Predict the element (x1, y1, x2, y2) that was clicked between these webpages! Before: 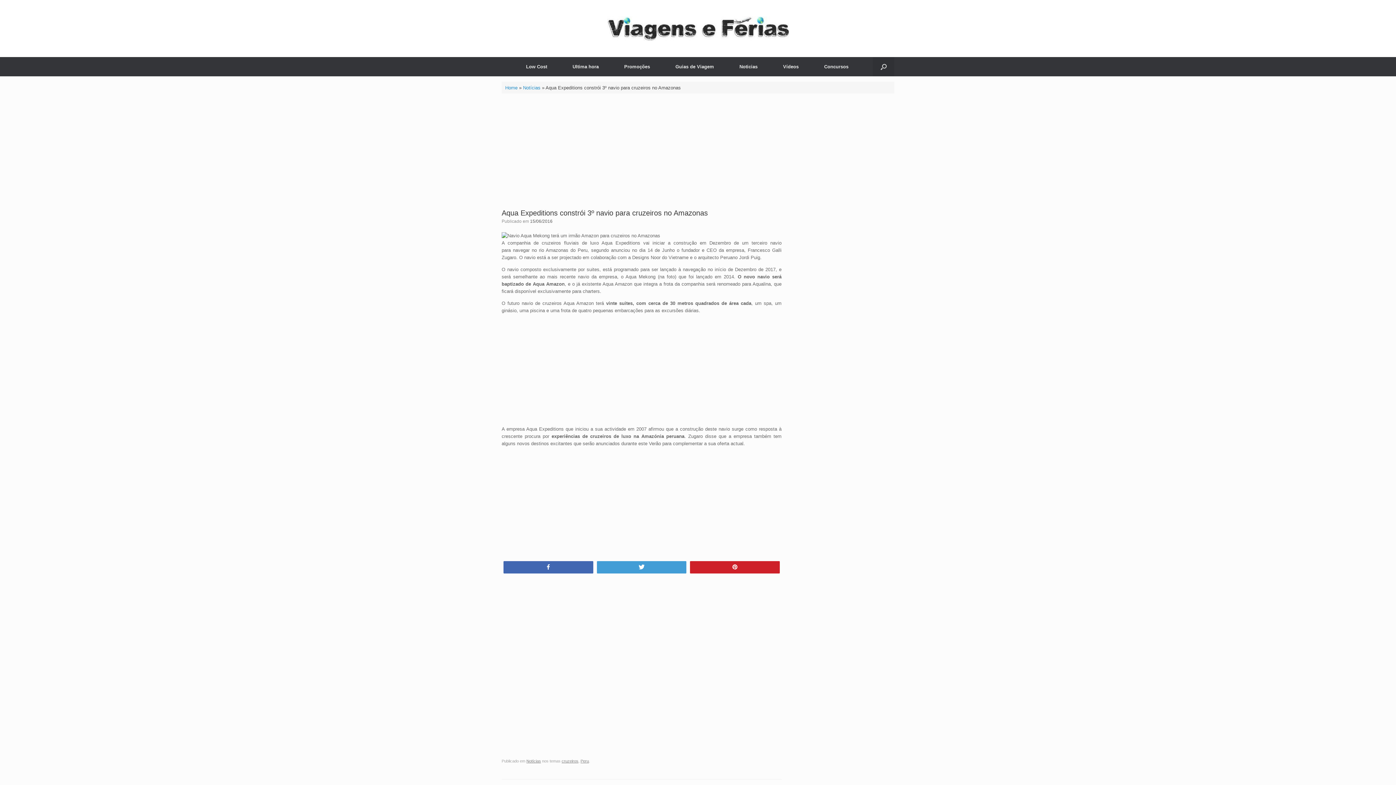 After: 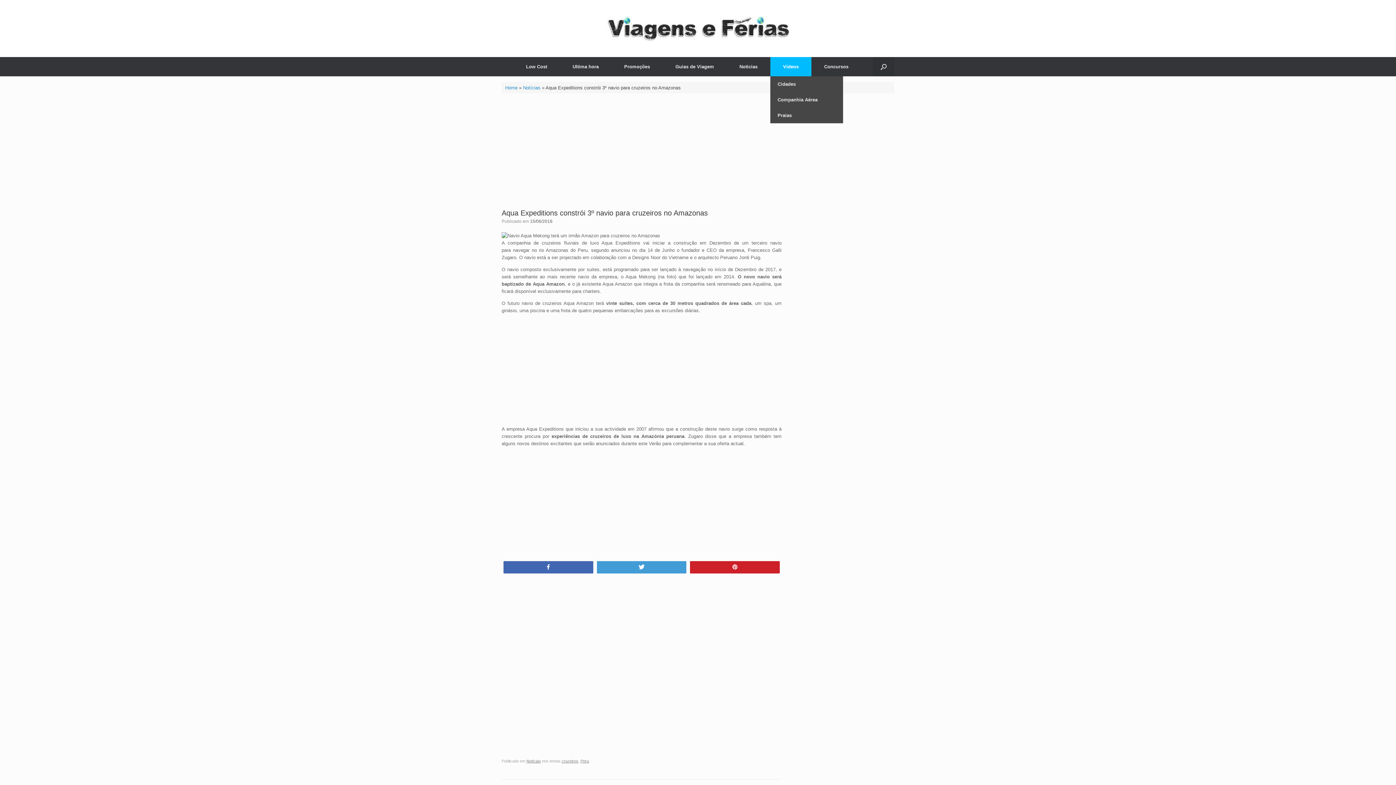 Action: bbox: (770, 57, 811, 76) label: Vídeos